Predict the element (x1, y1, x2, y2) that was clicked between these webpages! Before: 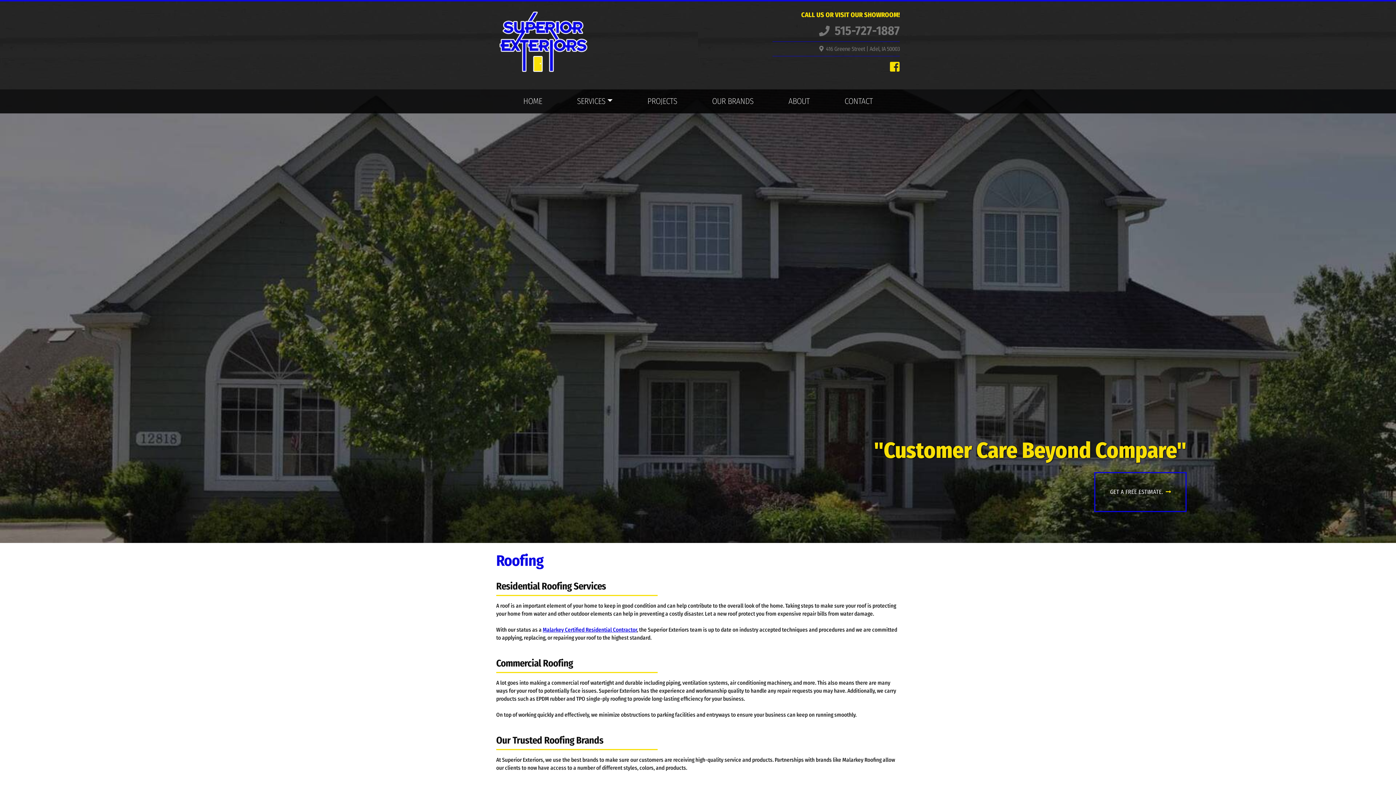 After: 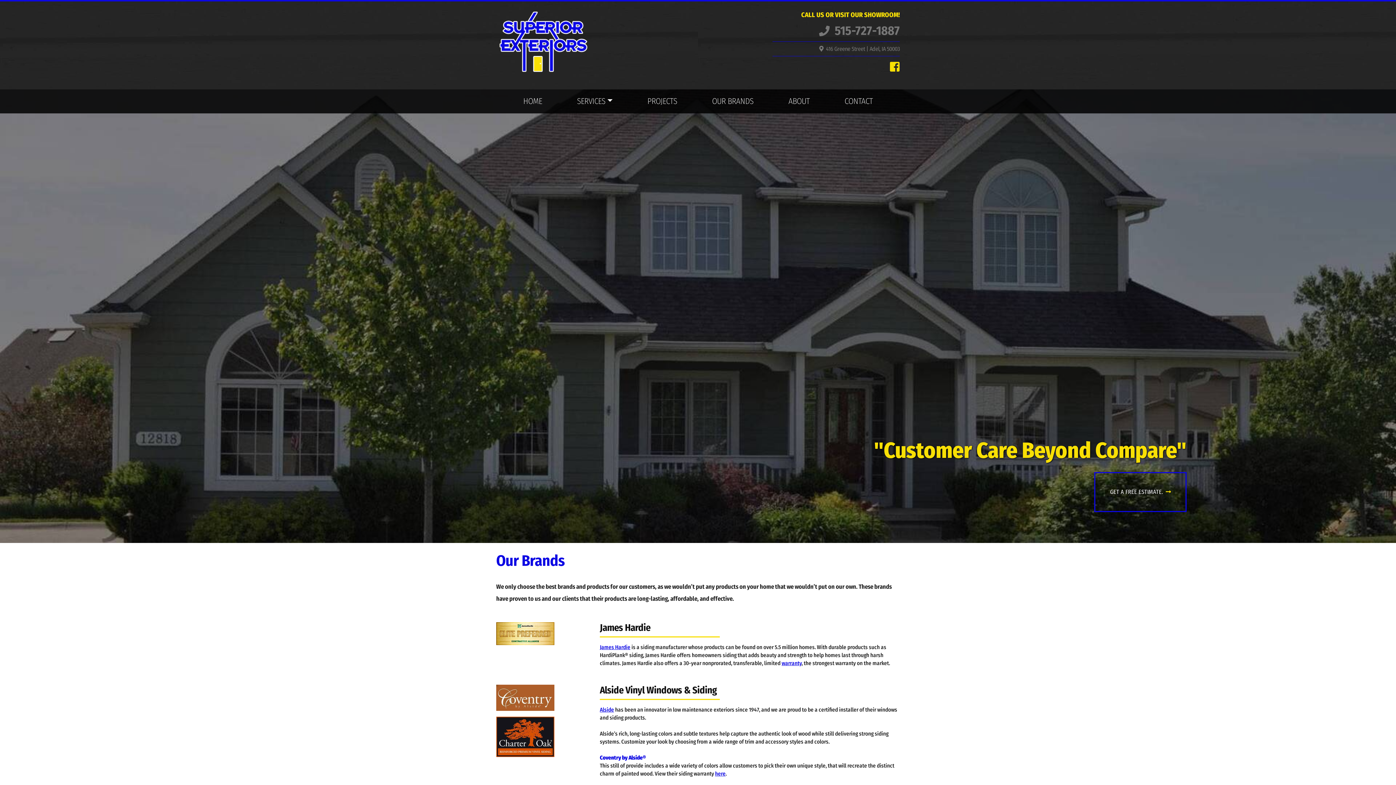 Action: bbox: (694, 95, 771, 107) label: OUR BRANDS